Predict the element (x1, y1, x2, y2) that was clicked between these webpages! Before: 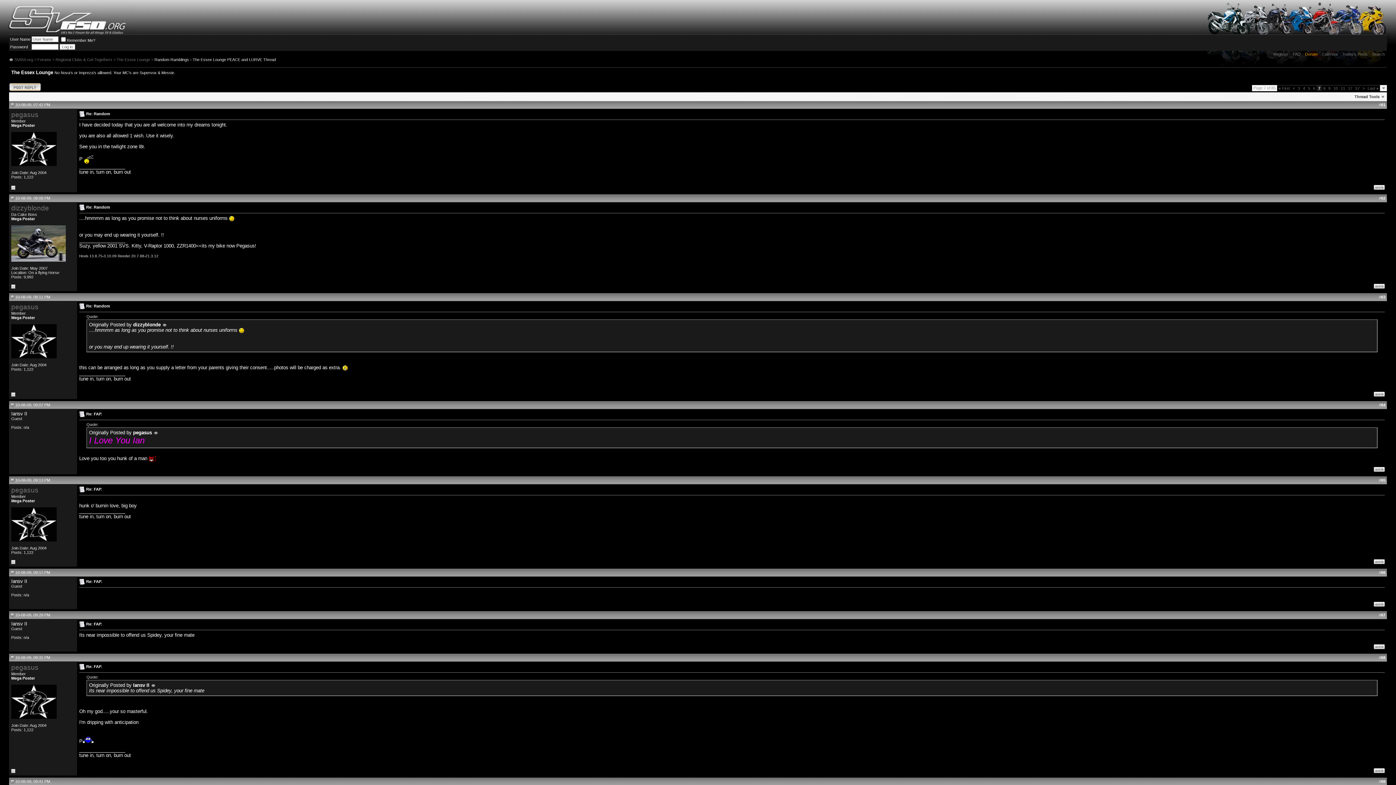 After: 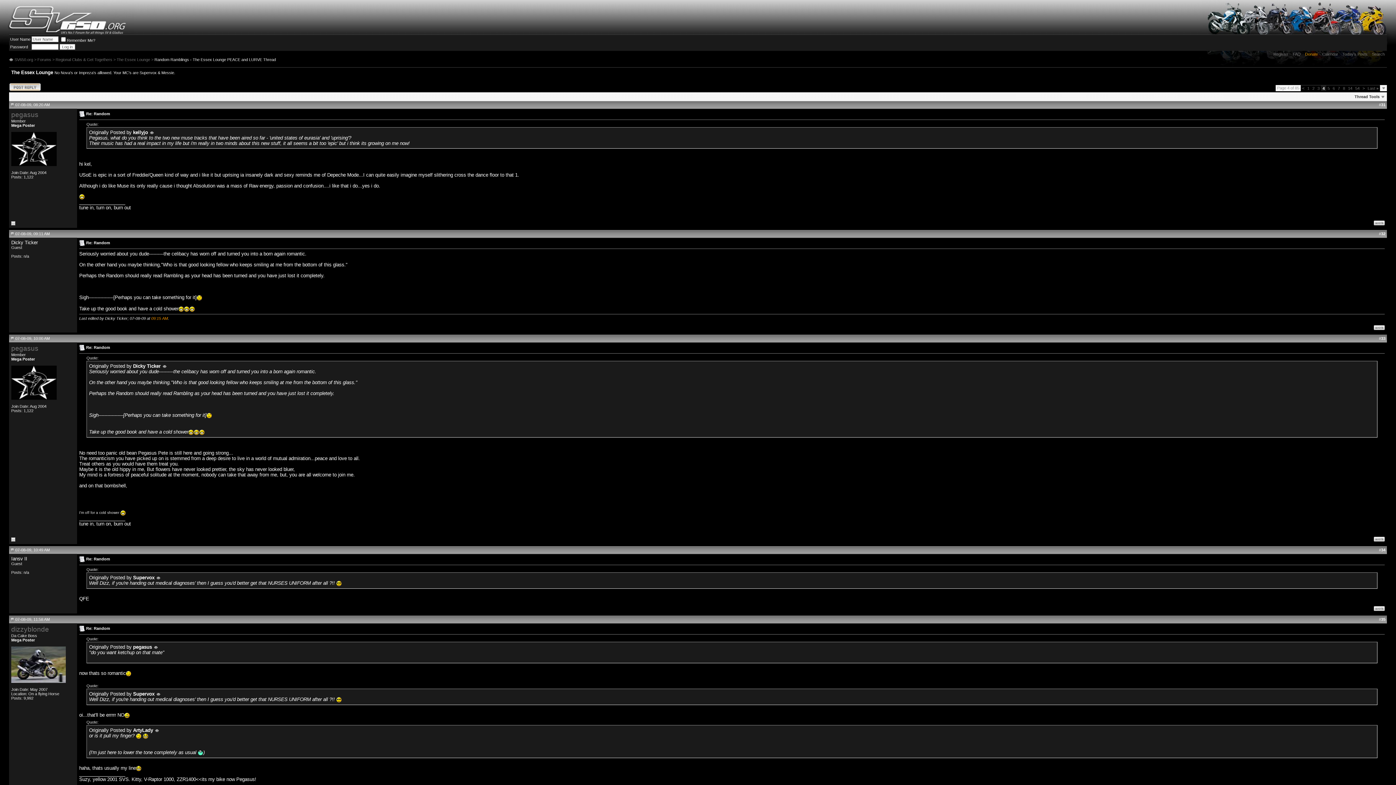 Action: bbox: (1303, 86, 1305, 90) label: 4